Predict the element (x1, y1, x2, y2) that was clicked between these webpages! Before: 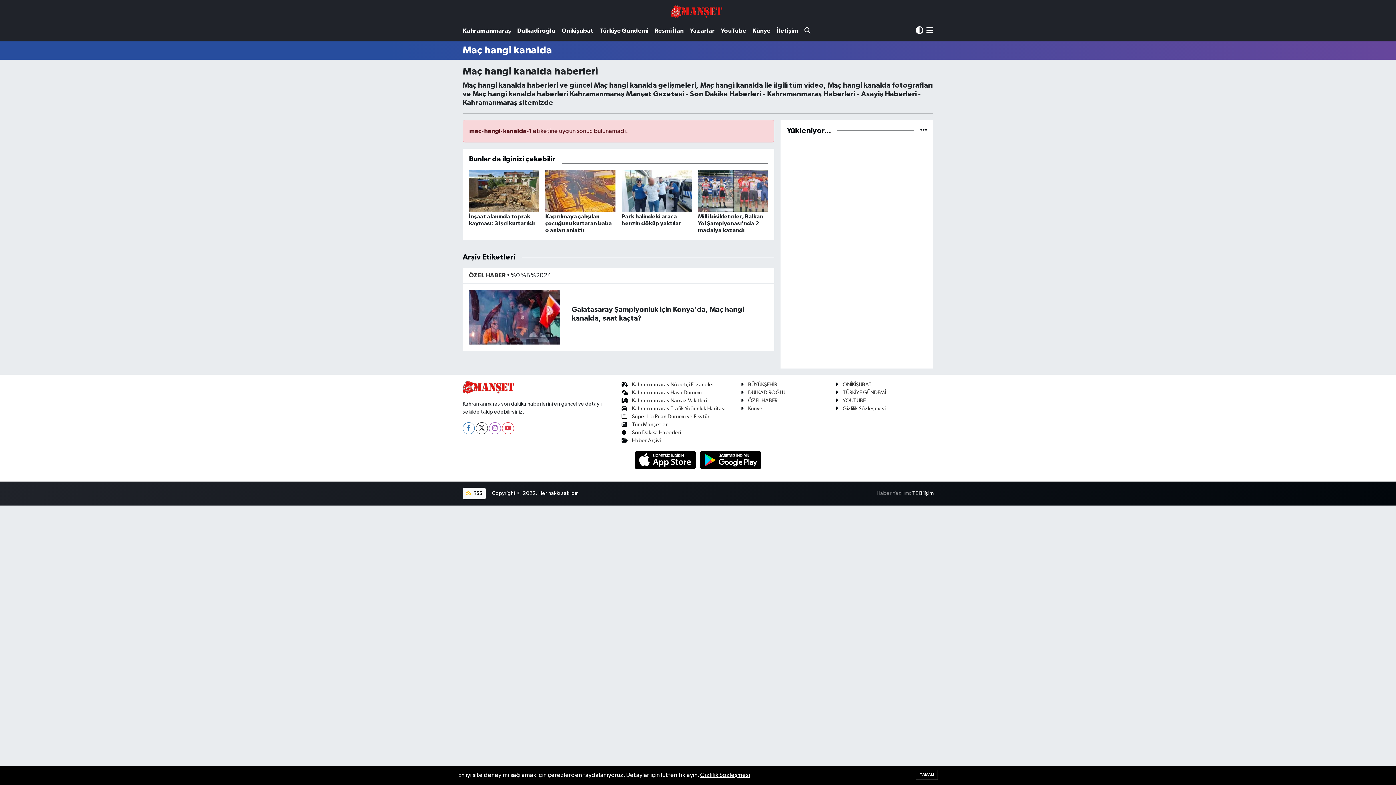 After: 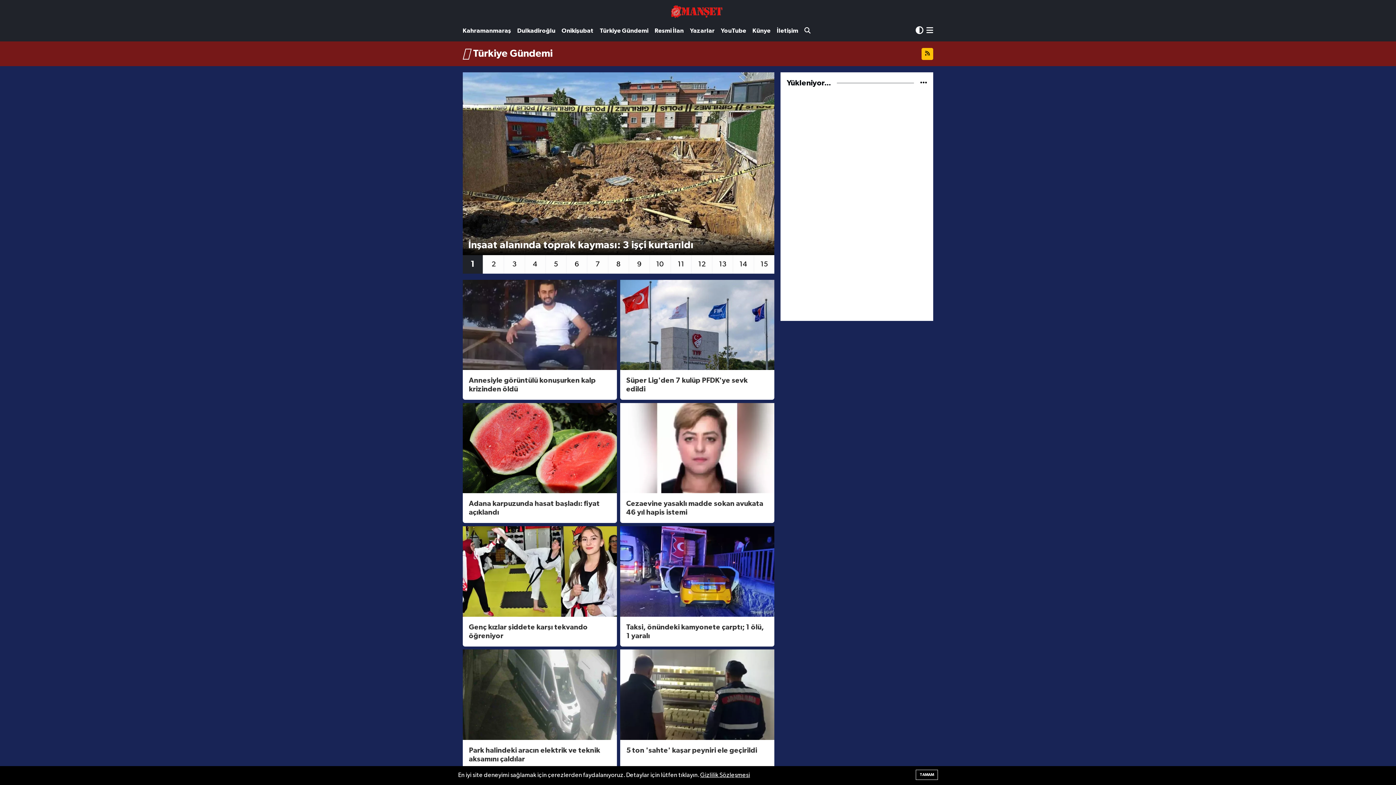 Action: bbox: (835, 390, 886, 395) label: TÜRKİYE GÜNDEMİ